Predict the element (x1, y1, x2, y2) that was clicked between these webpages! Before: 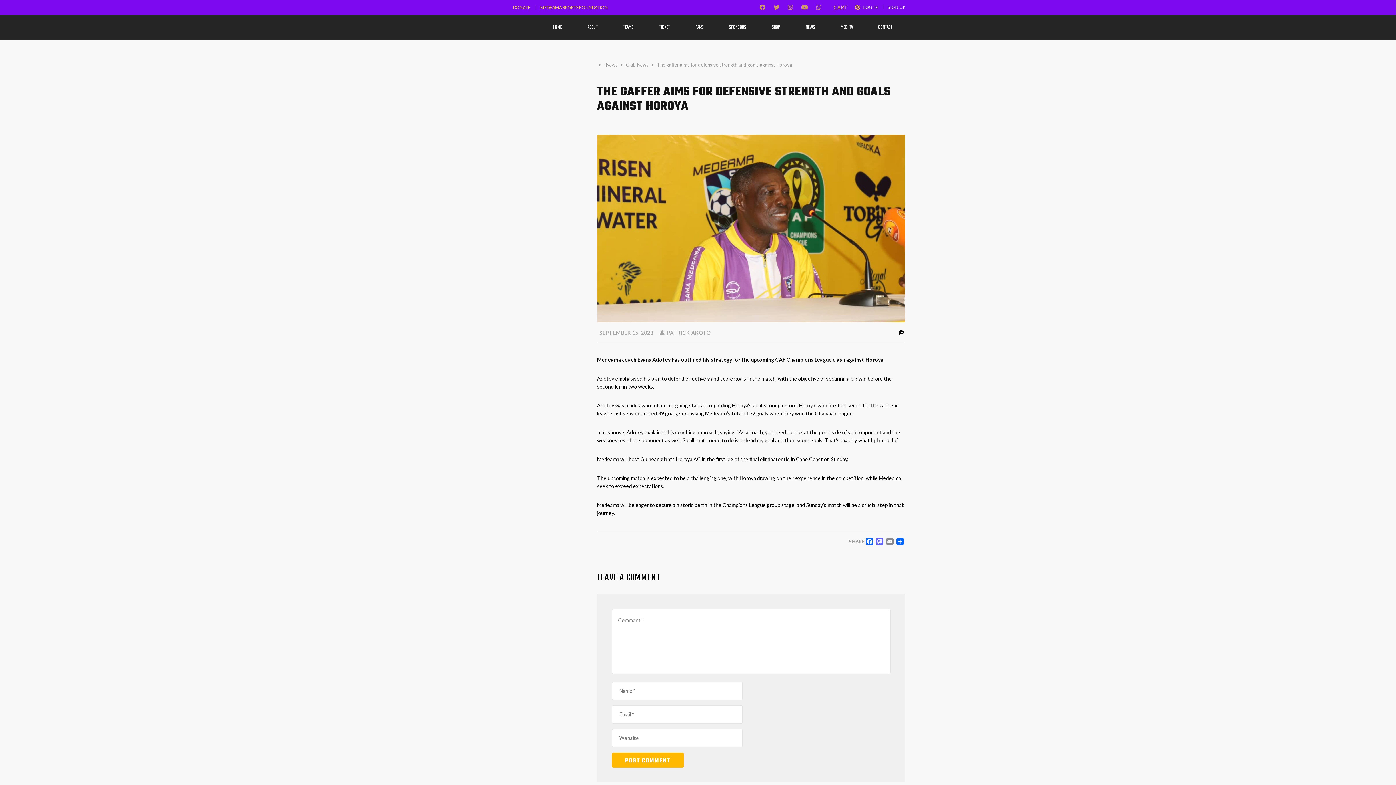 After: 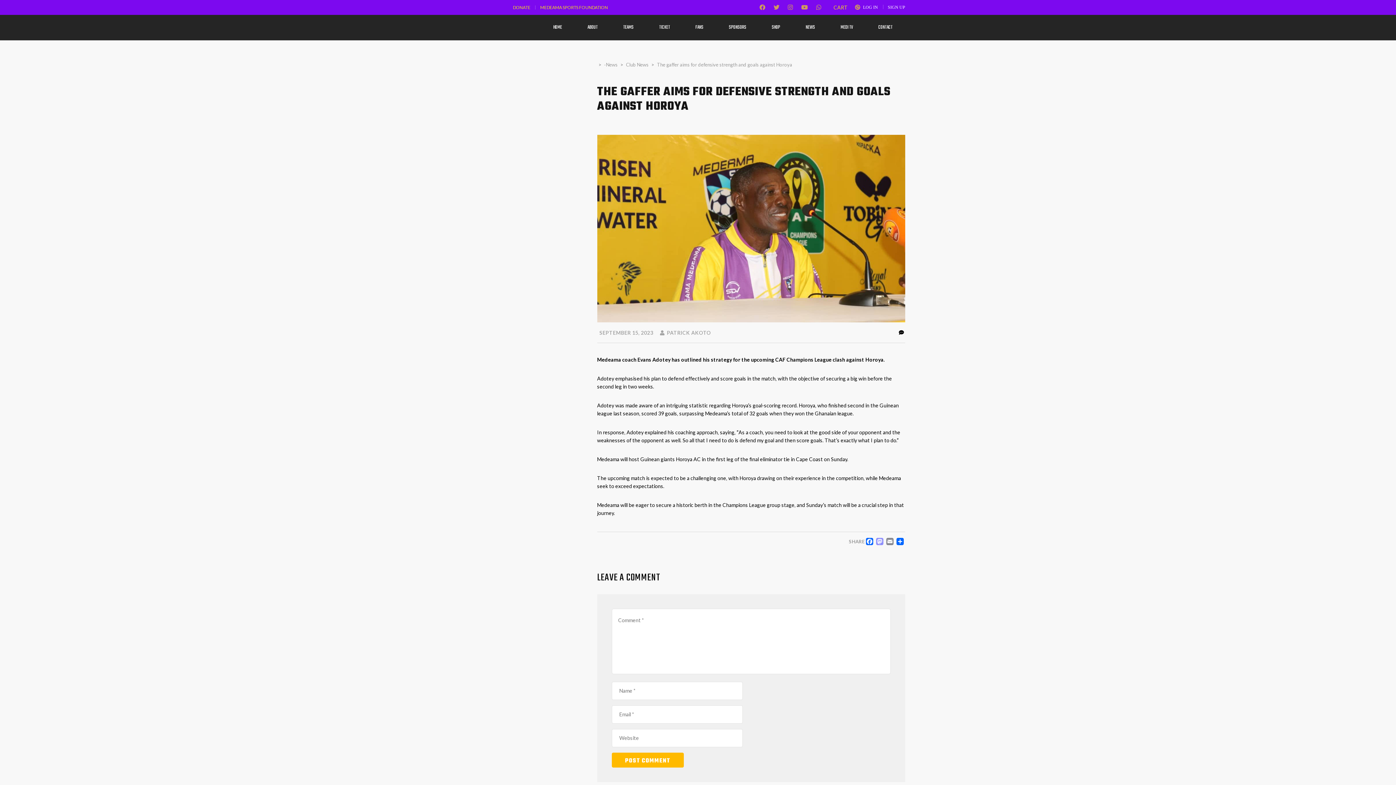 Action: label: MASTODON bbox: (874, 538, 885, 545)